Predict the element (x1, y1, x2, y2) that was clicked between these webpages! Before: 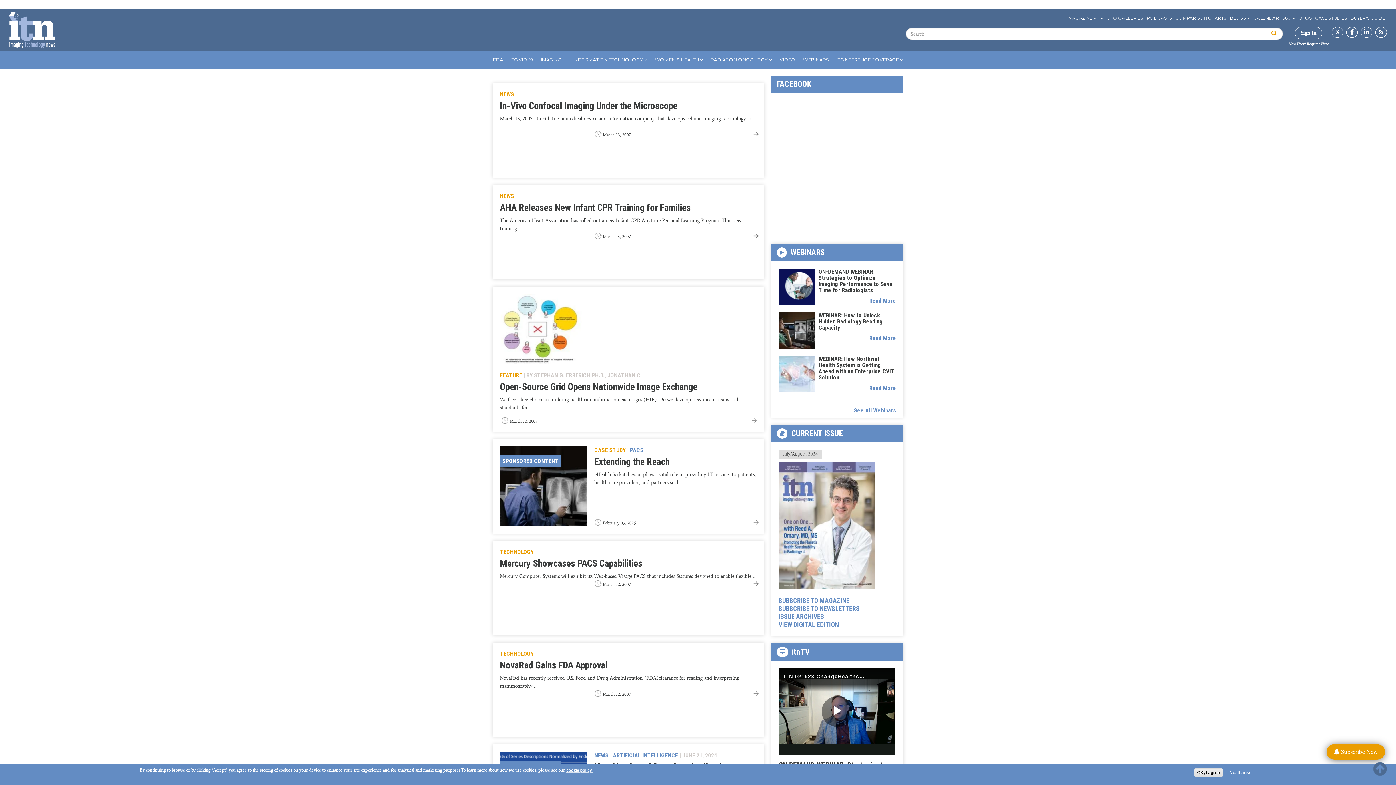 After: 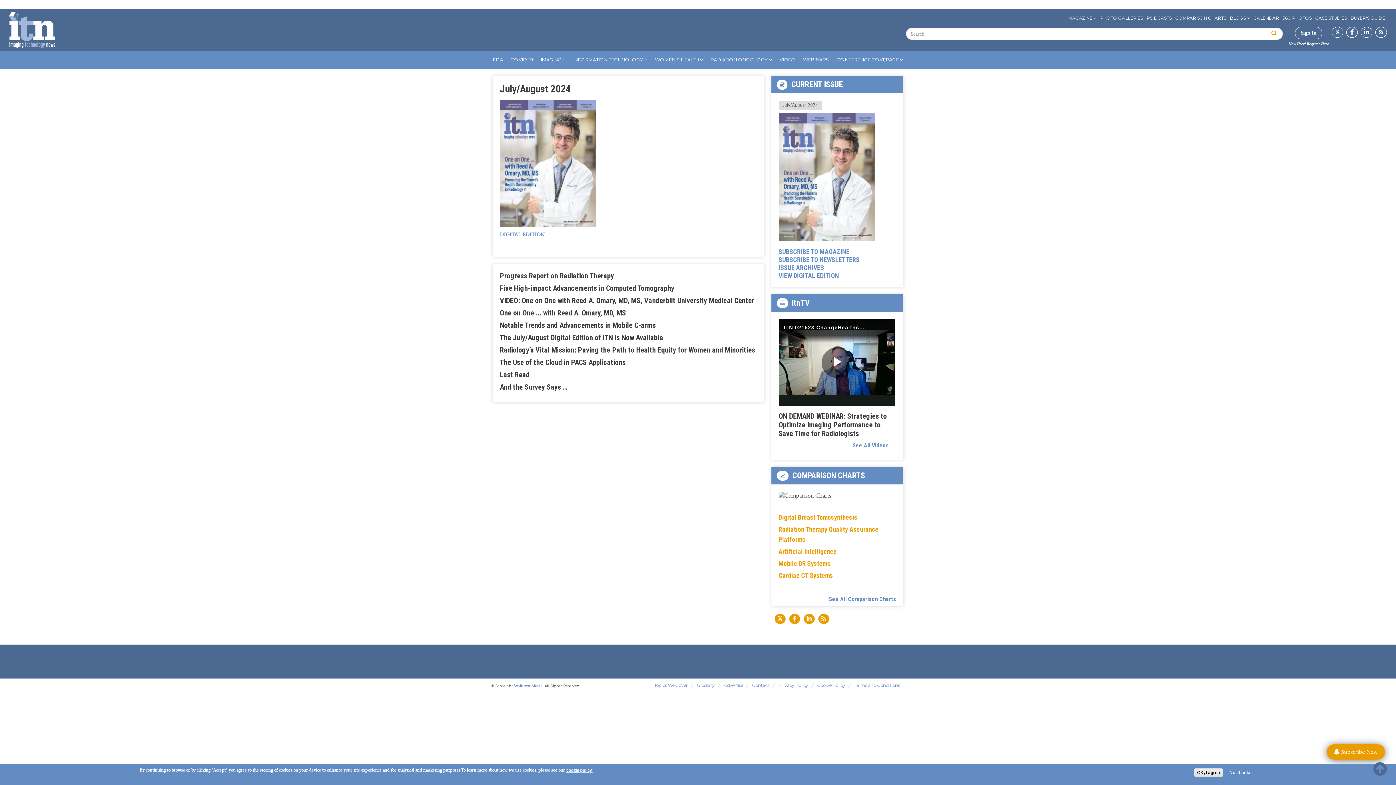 Action: label: July/August 2024 bbox: (782, 451, 818, 457)